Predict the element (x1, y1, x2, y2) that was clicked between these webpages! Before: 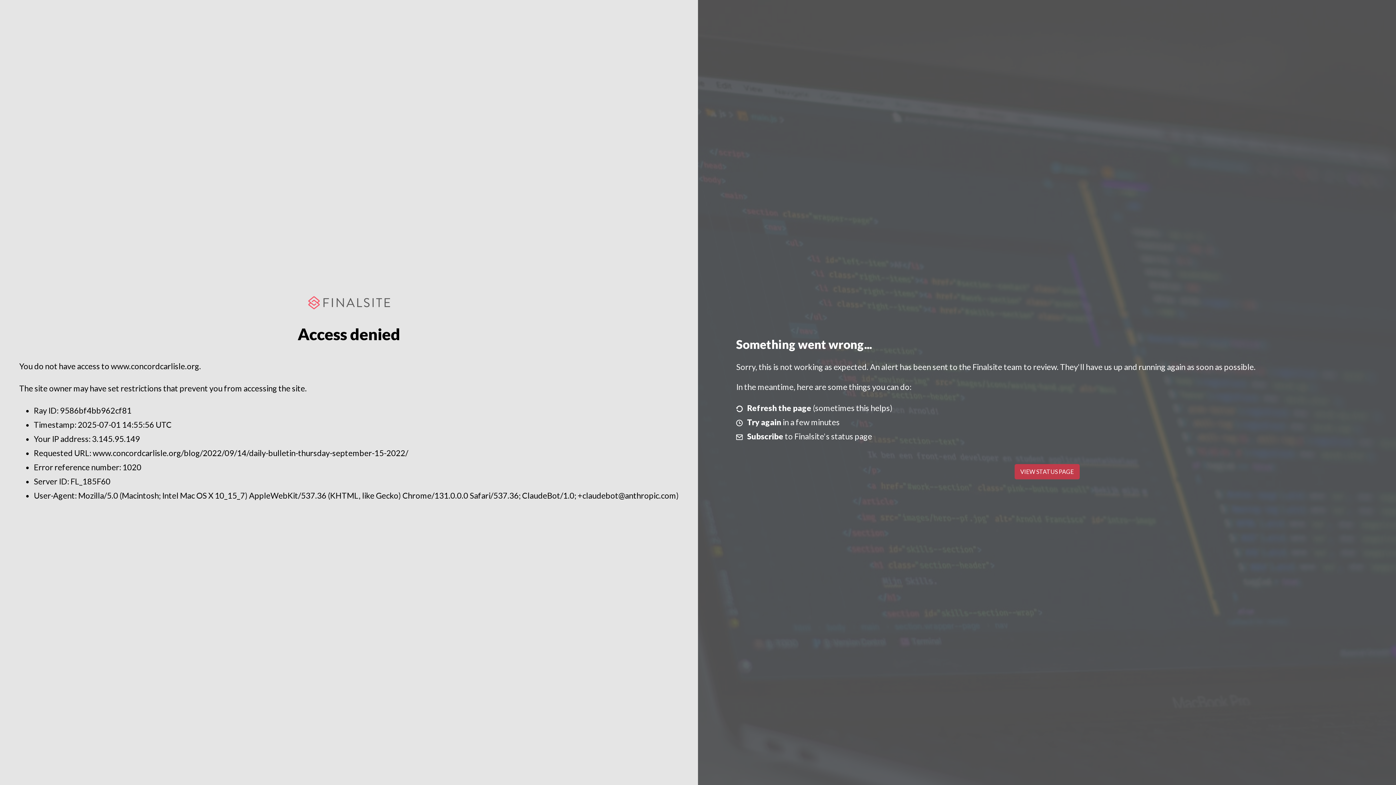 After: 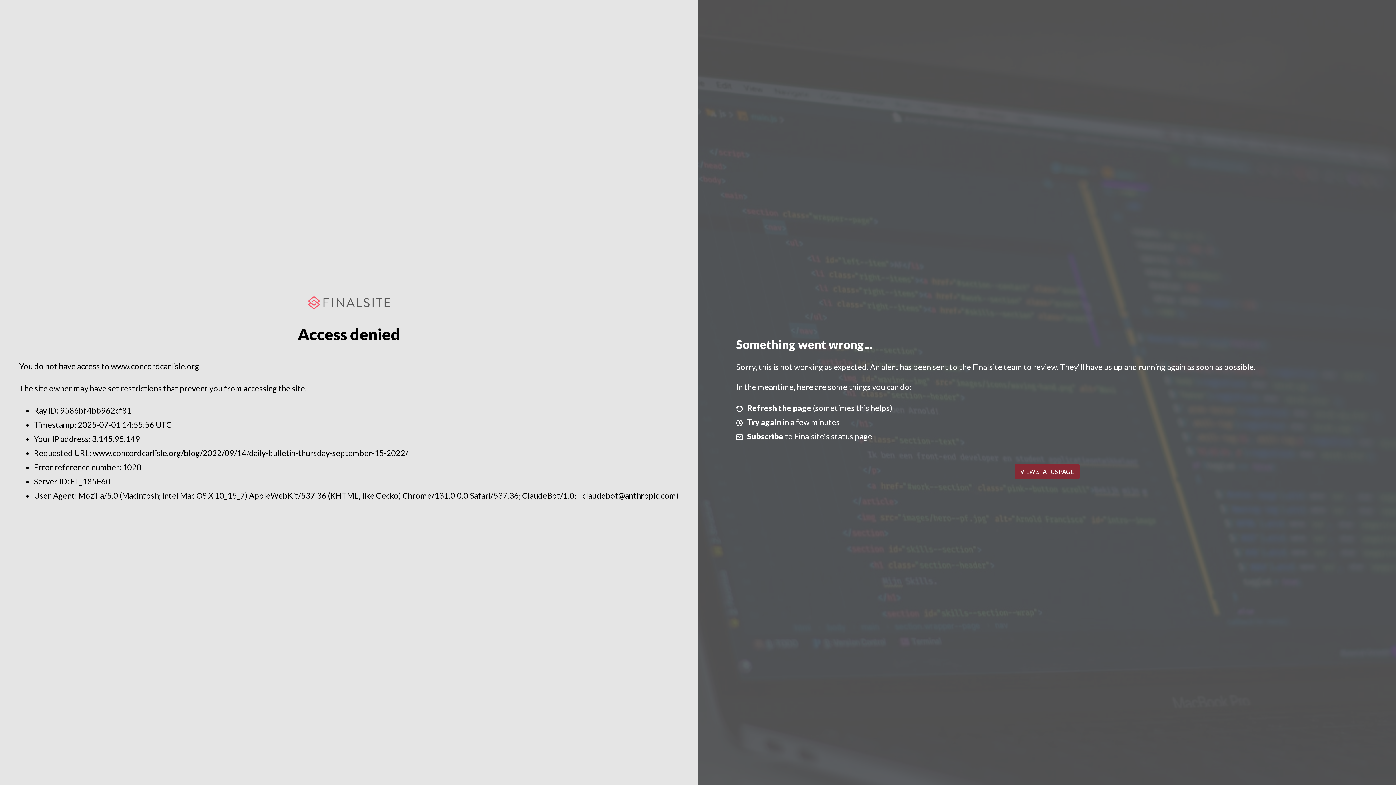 Action: label: VIEW STATUS PAGE bbox: (1014, 464, 1079, 479)